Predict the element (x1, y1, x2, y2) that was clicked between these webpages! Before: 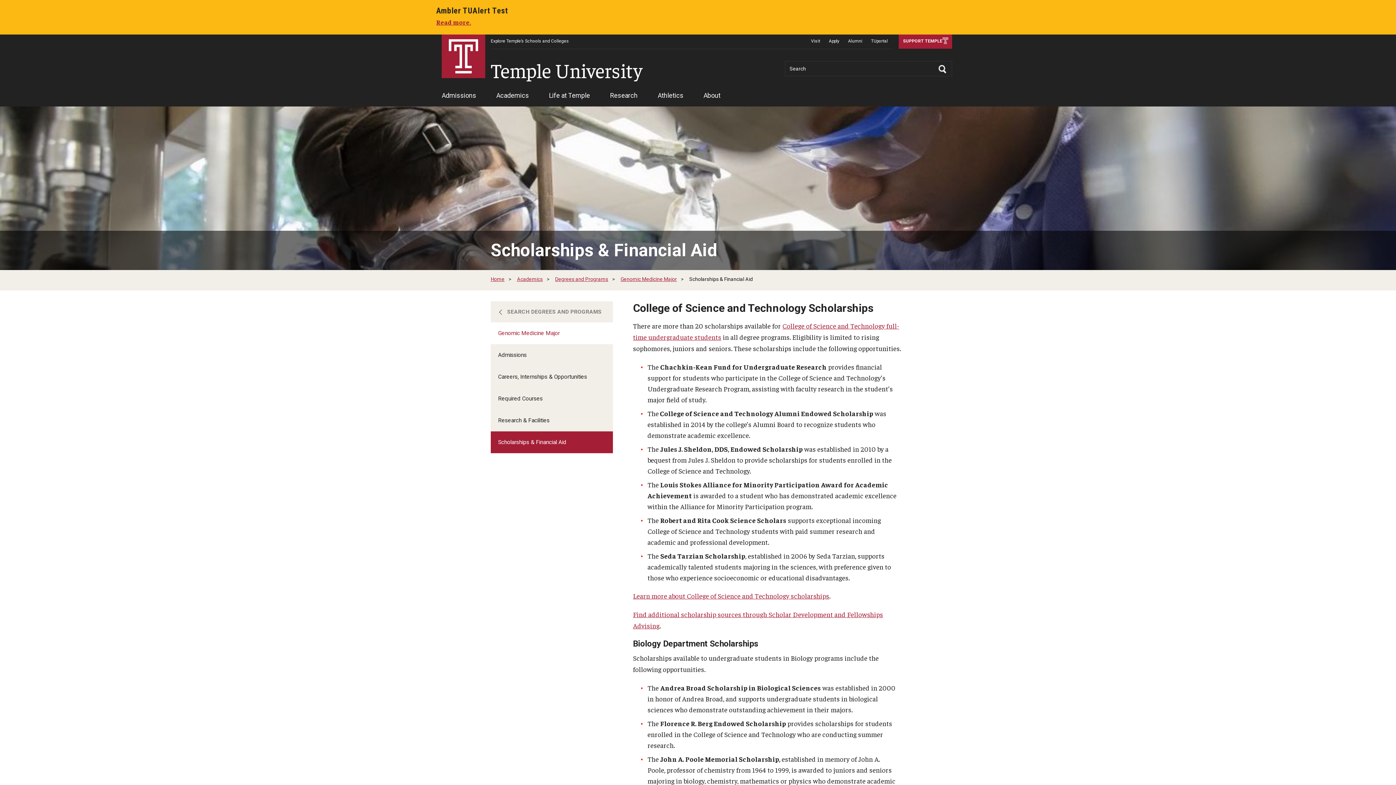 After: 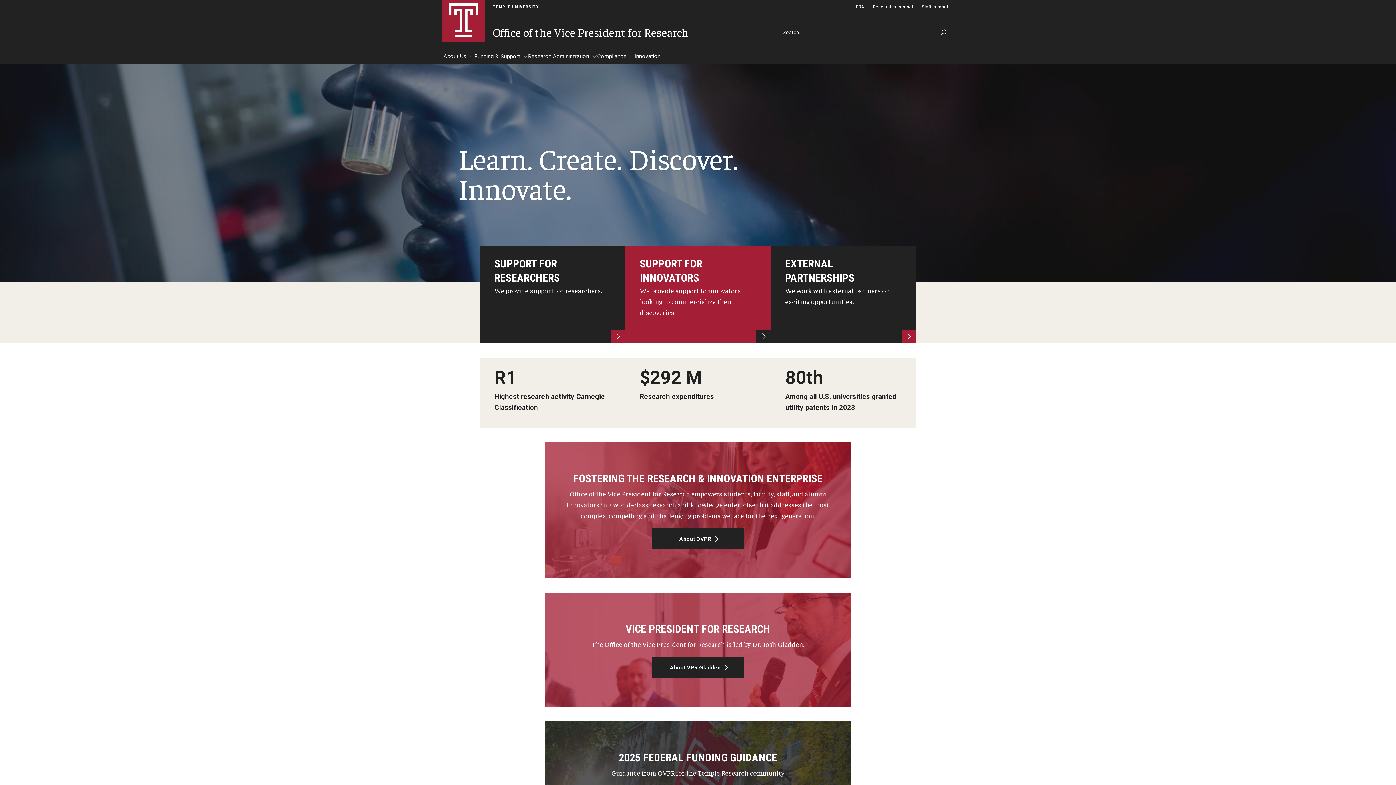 Action: label: Research bbox: (610, 88, 637, 106)